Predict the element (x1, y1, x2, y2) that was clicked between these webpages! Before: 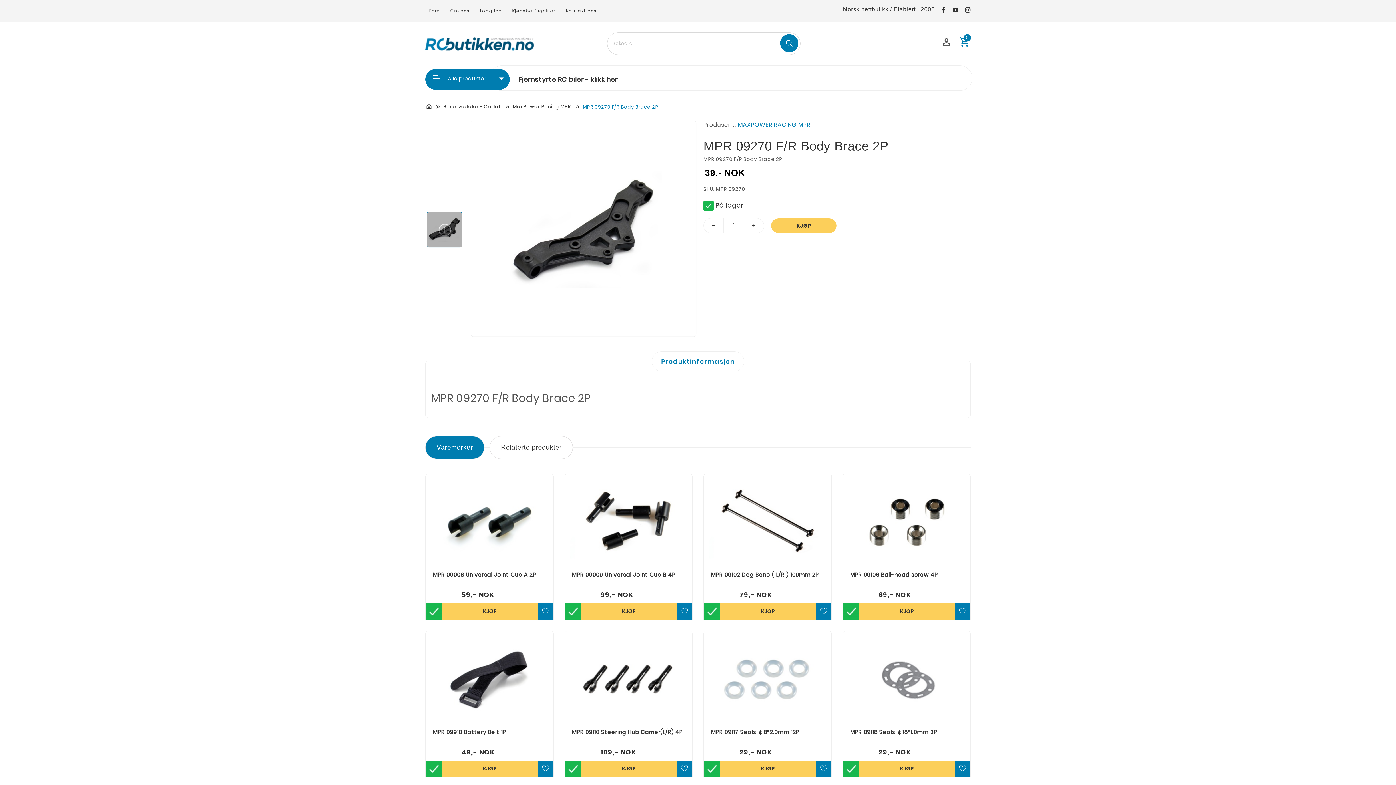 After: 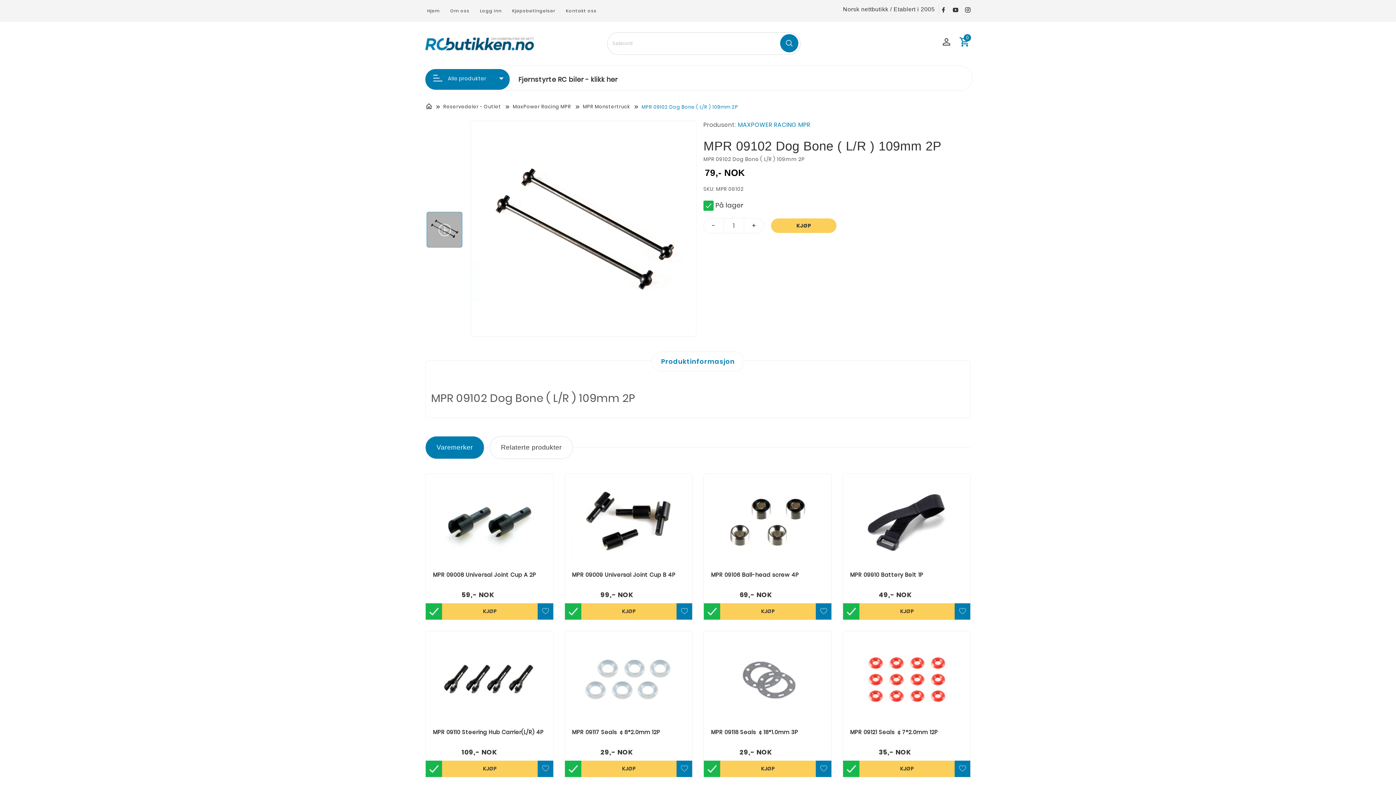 Action: bbox: (709, 517, 825, 524)